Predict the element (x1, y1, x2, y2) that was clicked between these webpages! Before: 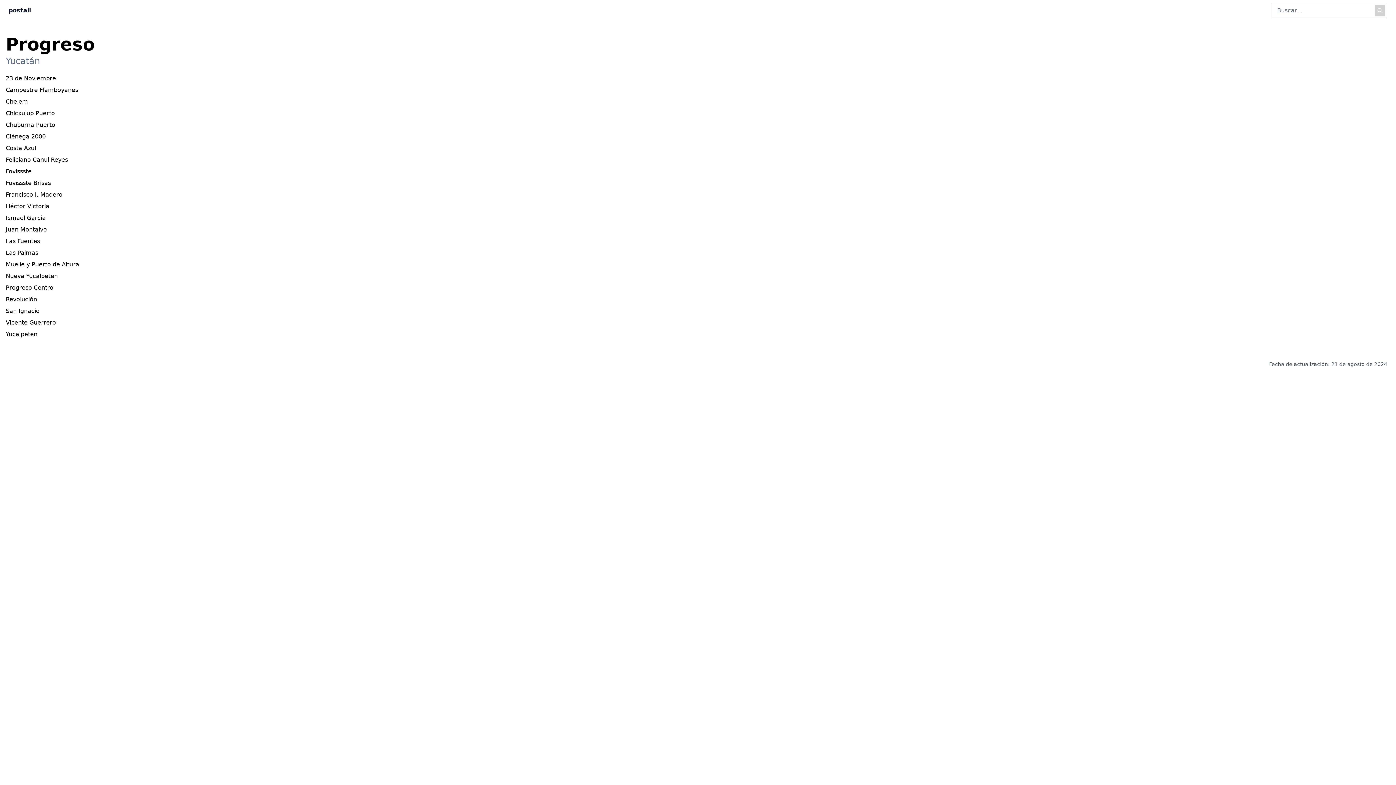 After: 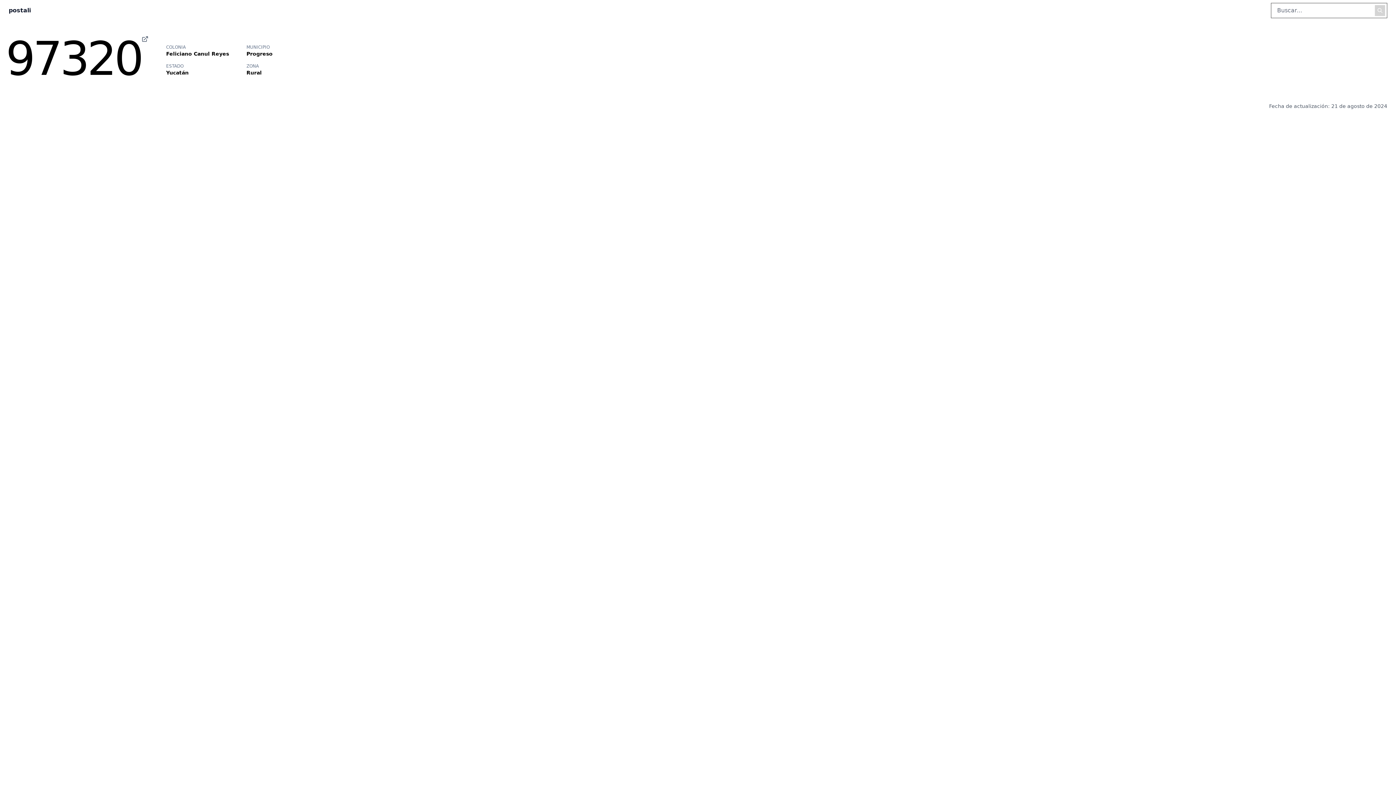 Action: label: Feliciano Canul Reyes bbox: (5, 154, 1390, 165)